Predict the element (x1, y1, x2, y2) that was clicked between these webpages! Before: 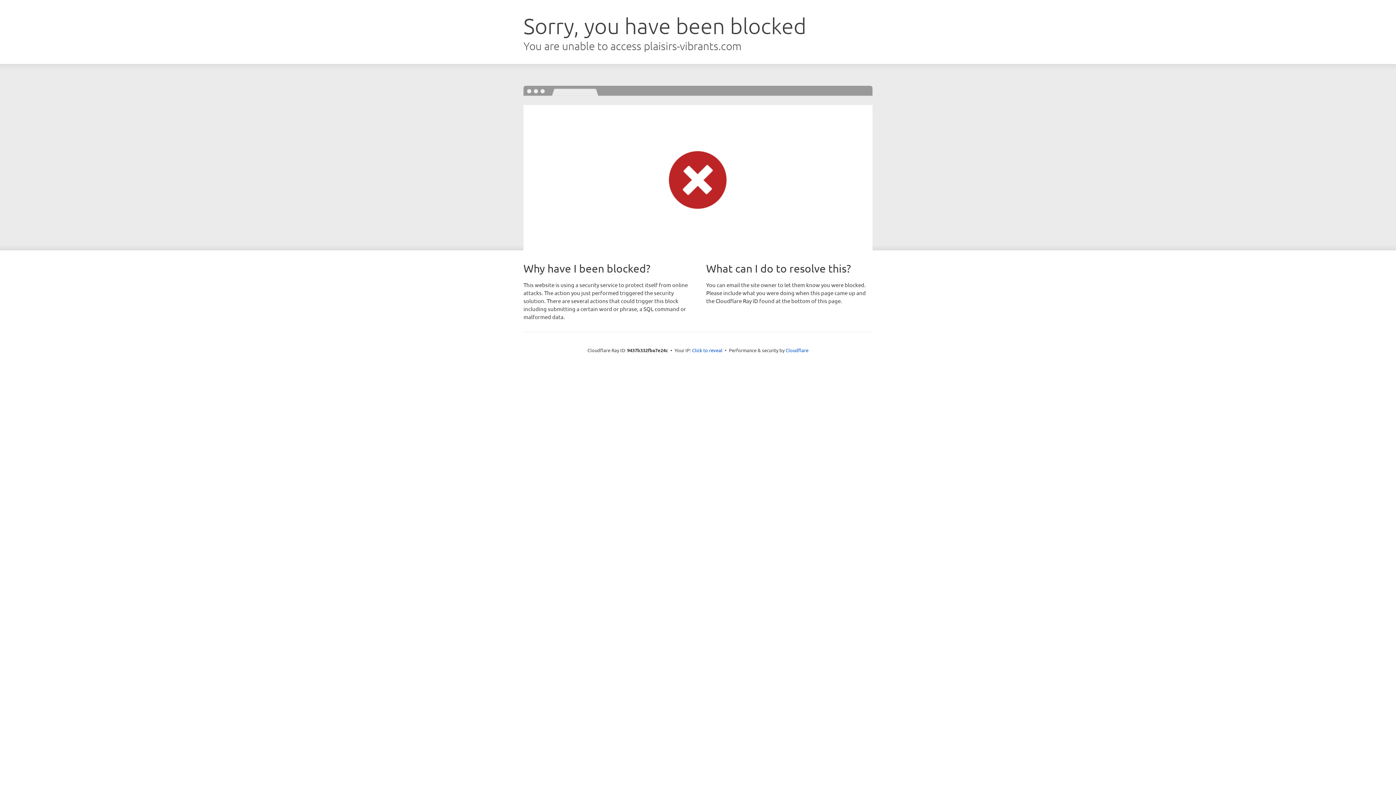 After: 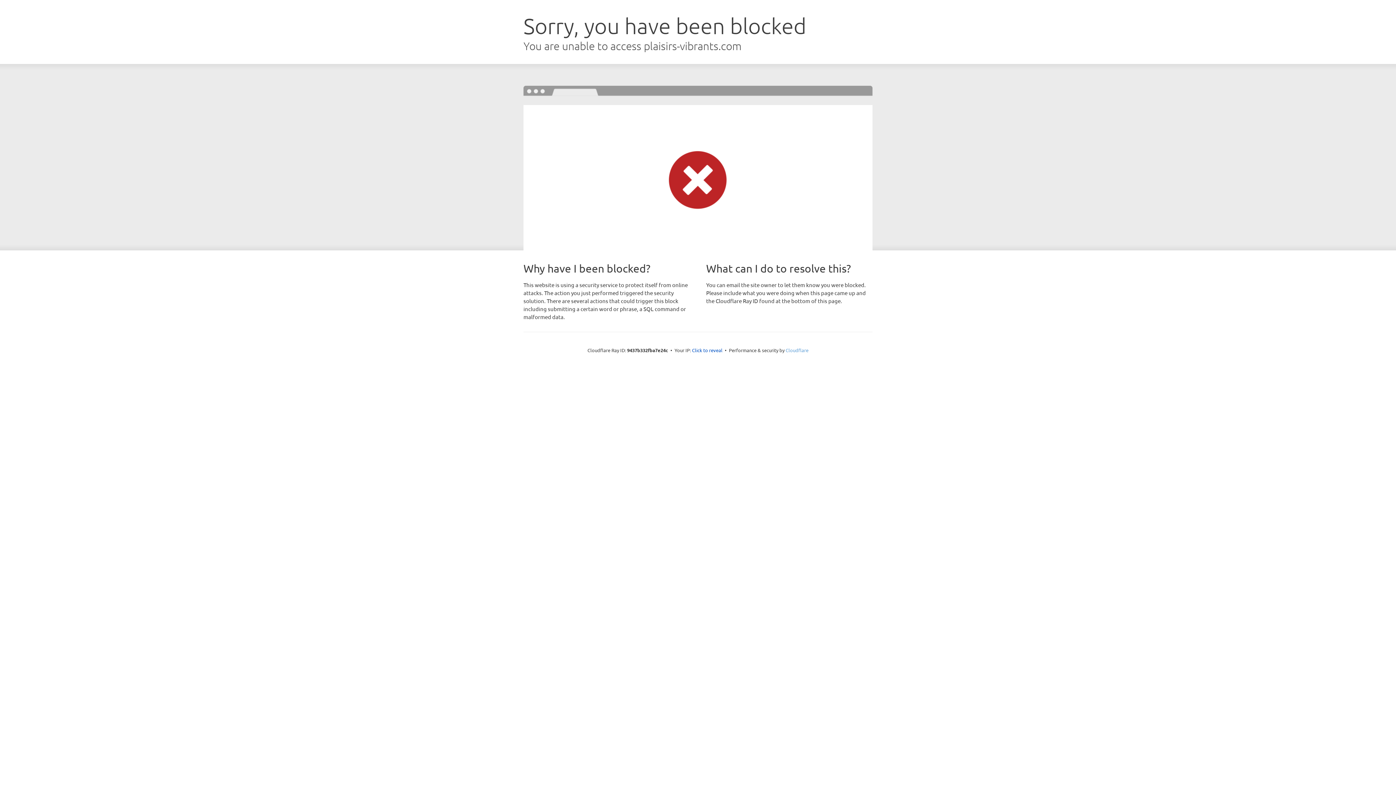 Action: label: Cloudflare bbox: (785, 347, 808, 353)